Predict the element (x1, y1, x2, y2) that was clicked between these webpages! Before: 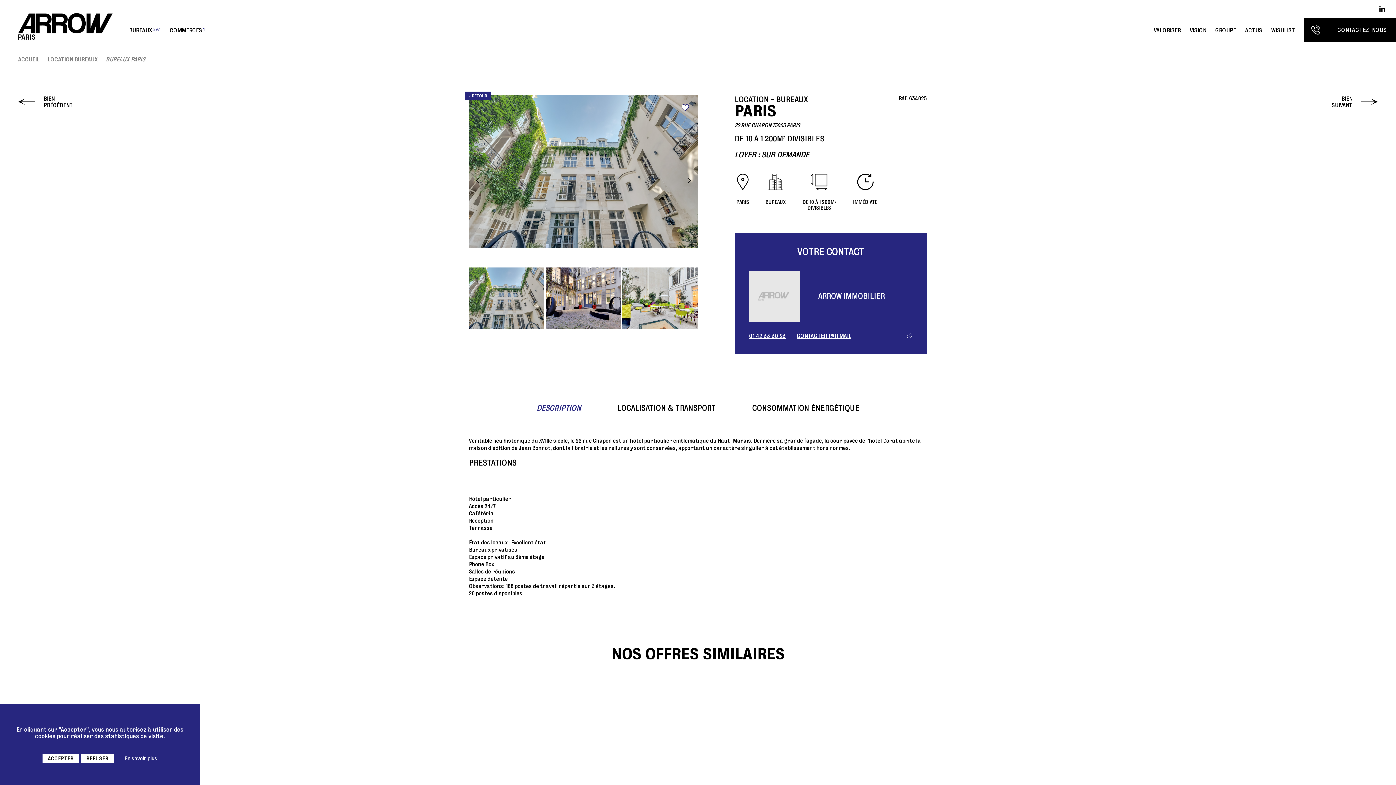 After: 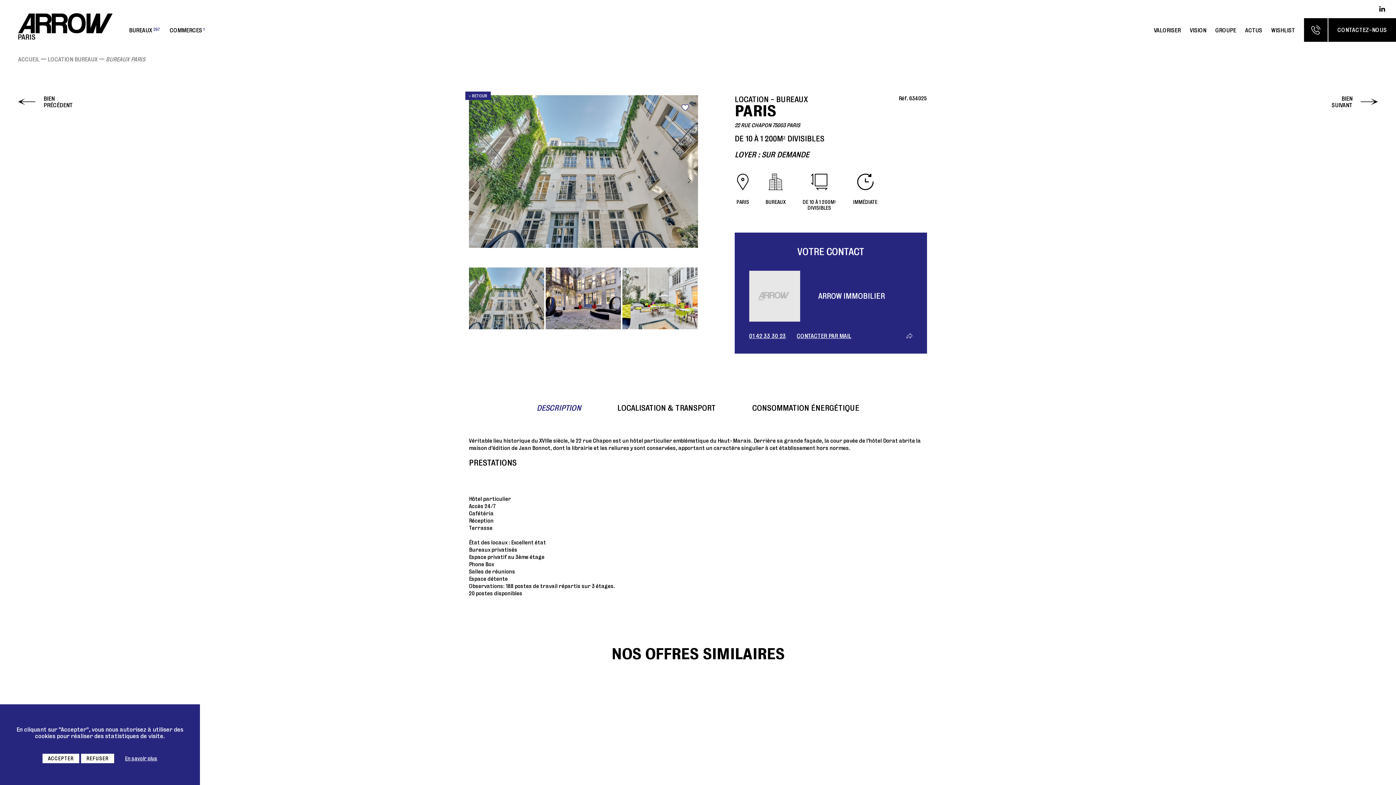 Action: label: 01 42 33 30 23 bbox: (749, 332, 786, 339)